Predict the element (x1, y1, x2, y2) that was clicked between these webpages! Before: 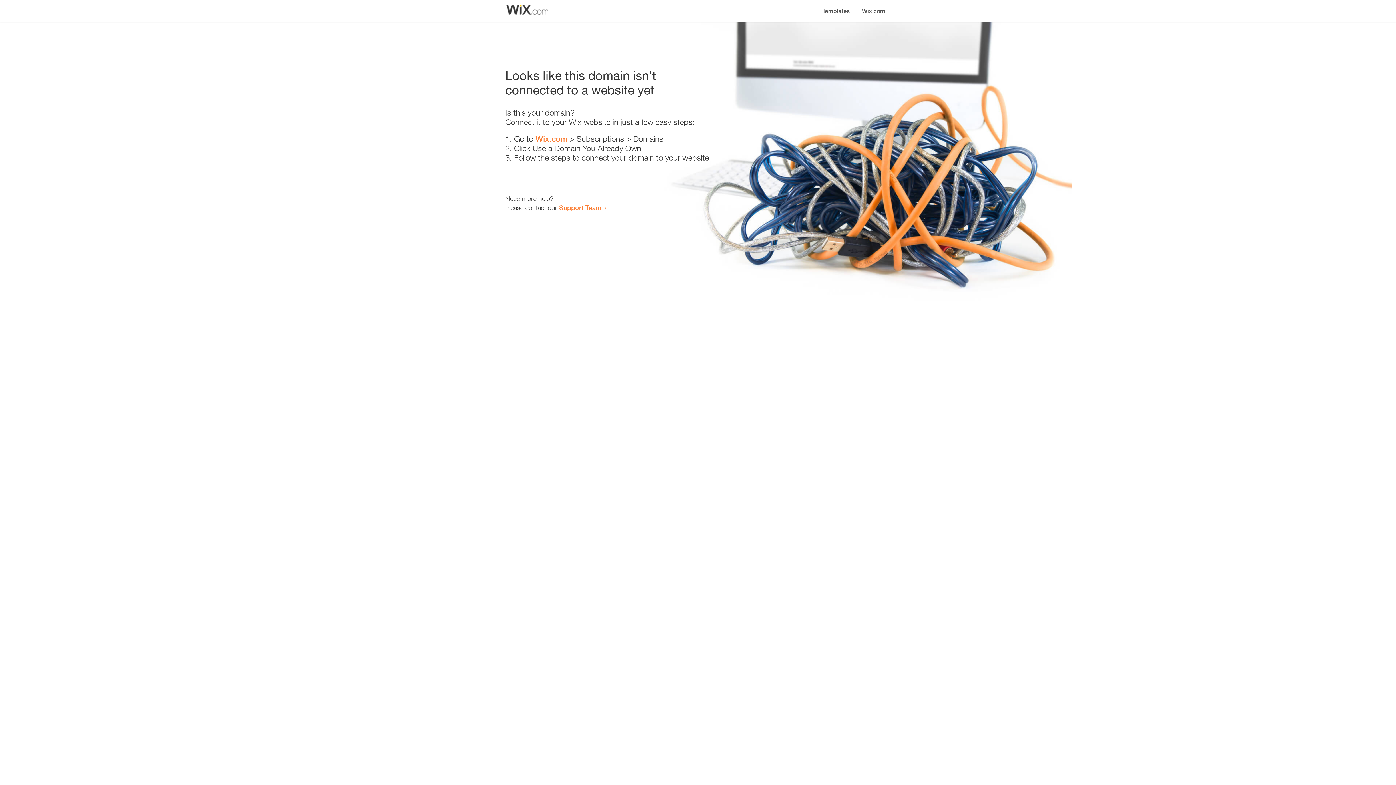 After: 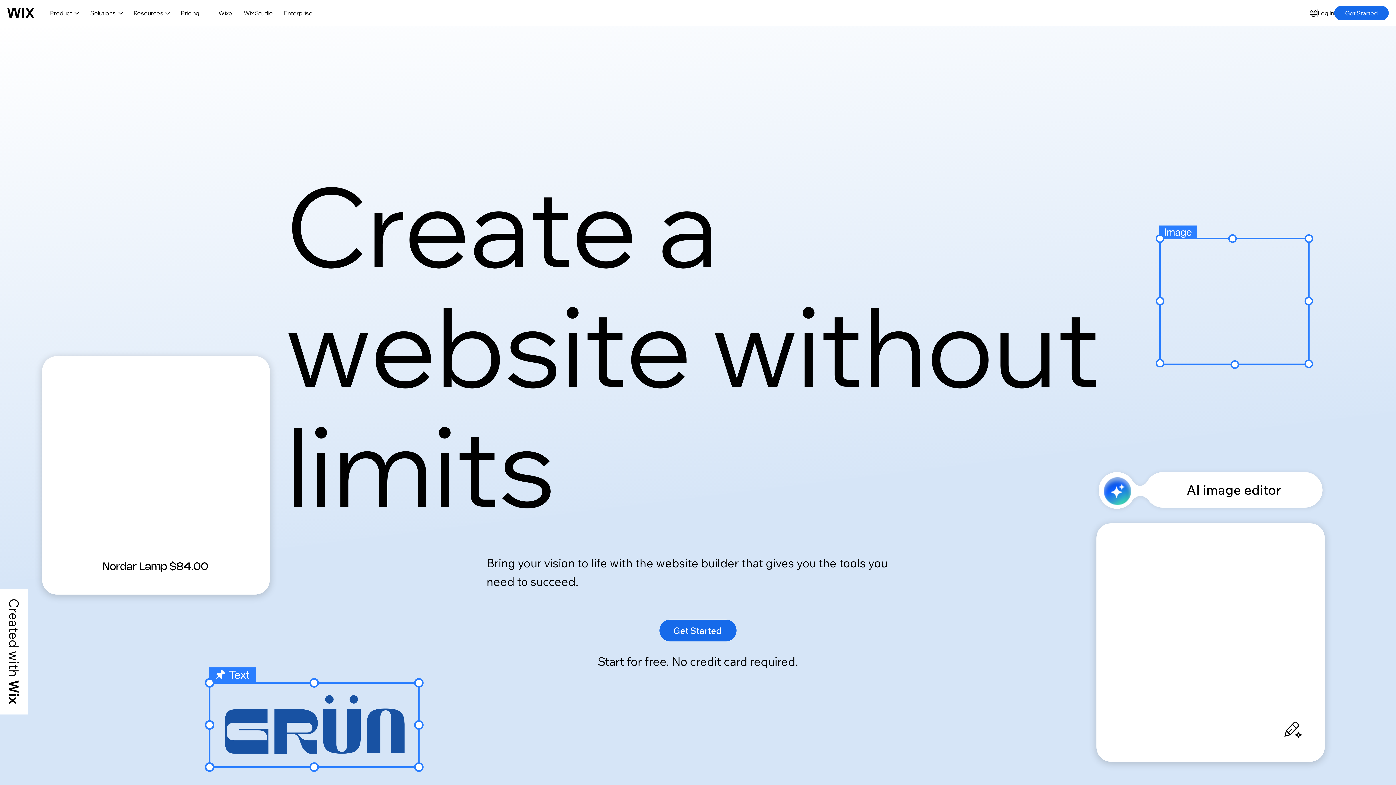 Action: bbox: (535, 134, 567, 143) label: Wix.com